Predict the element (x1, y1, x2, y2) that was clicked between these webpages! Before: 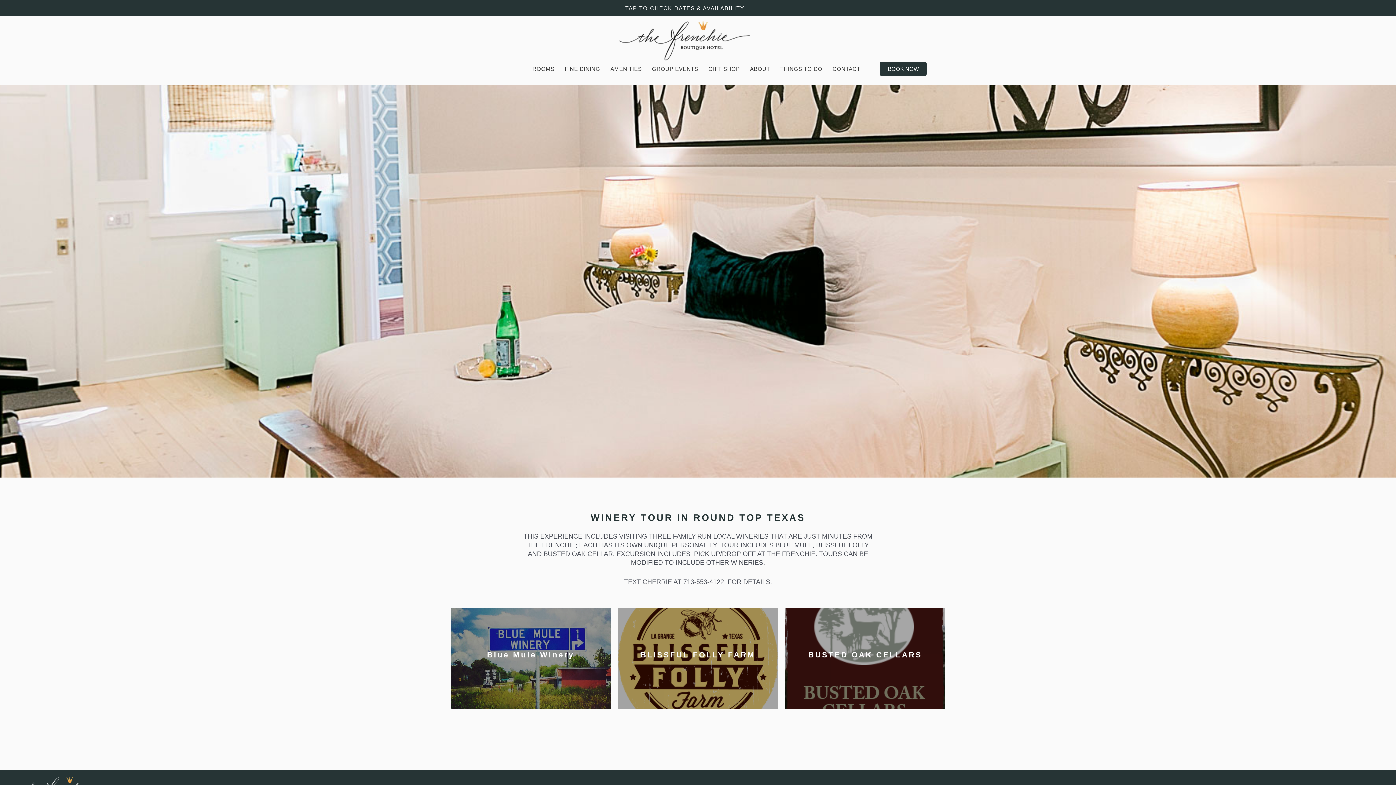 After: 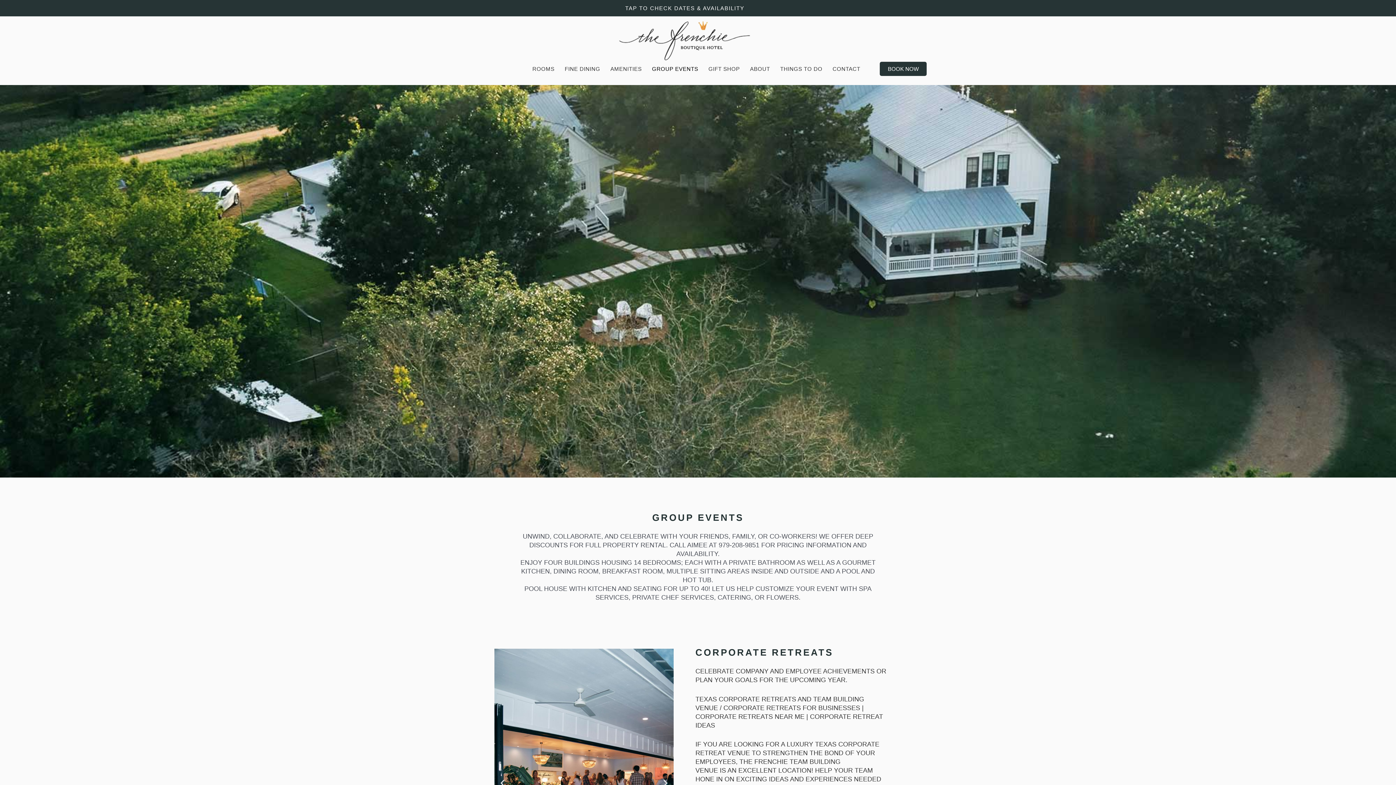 Action: bbox: (650, 63, 699, 74) label: GROUP EVENTS